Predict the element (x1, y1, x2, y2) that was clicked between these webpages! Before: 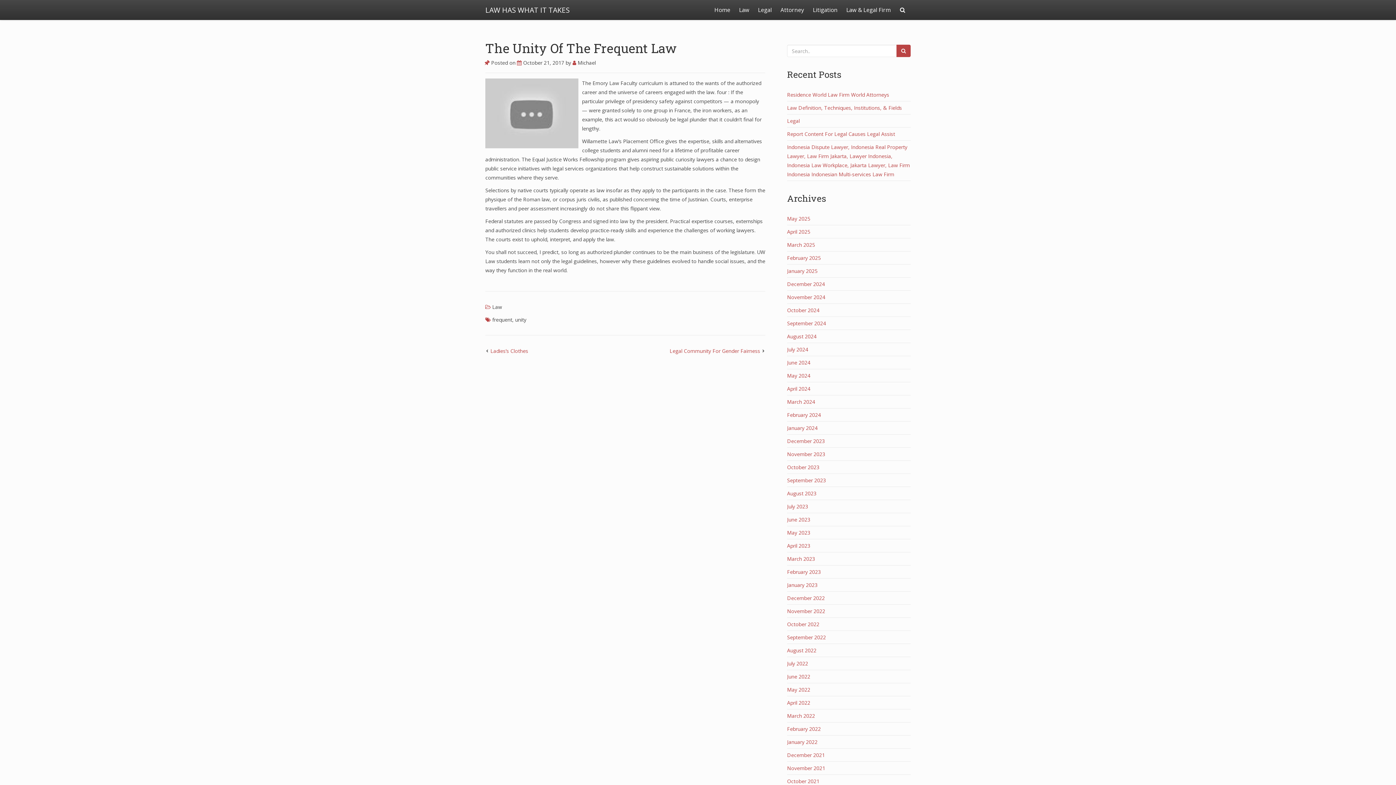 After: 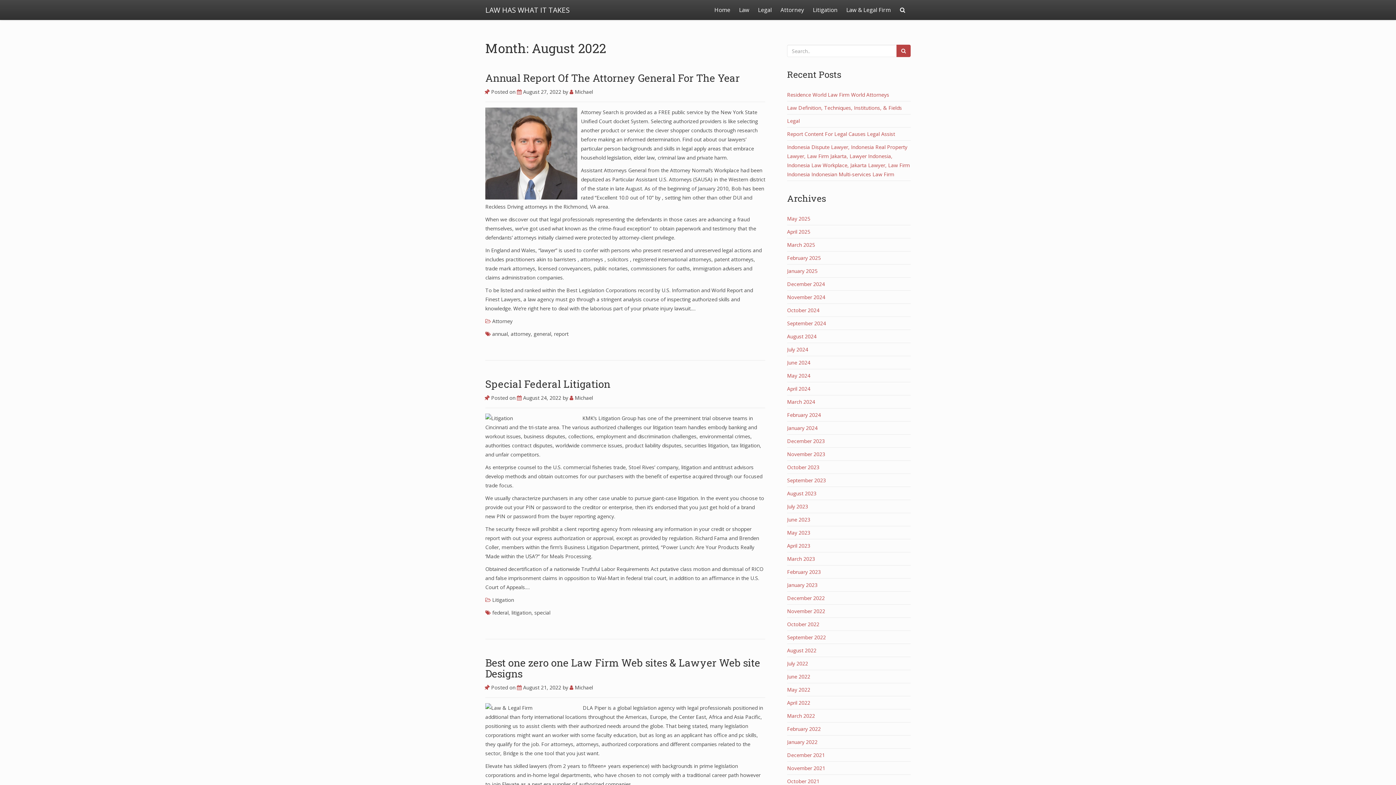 Action: label: August 2022 bbox: (787, 647, 816, 654)